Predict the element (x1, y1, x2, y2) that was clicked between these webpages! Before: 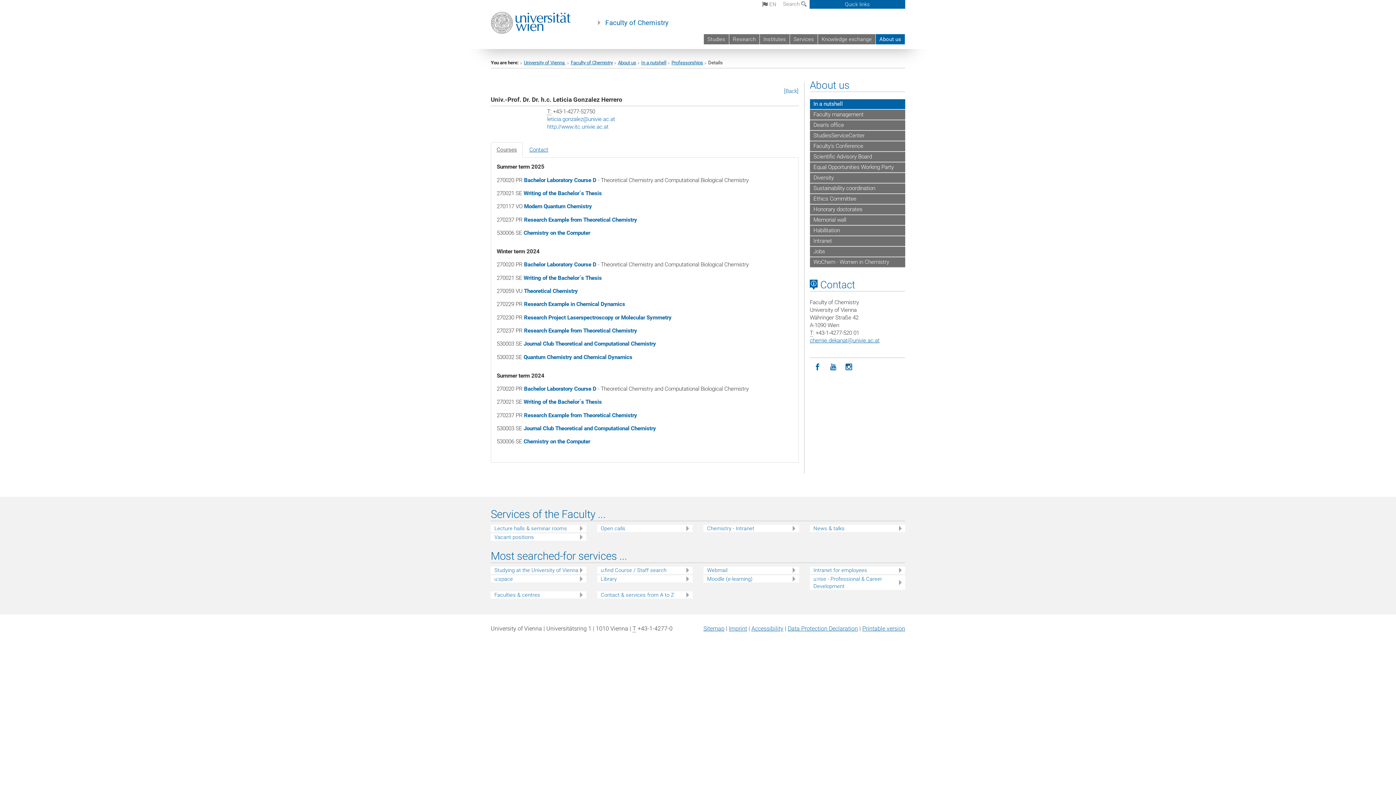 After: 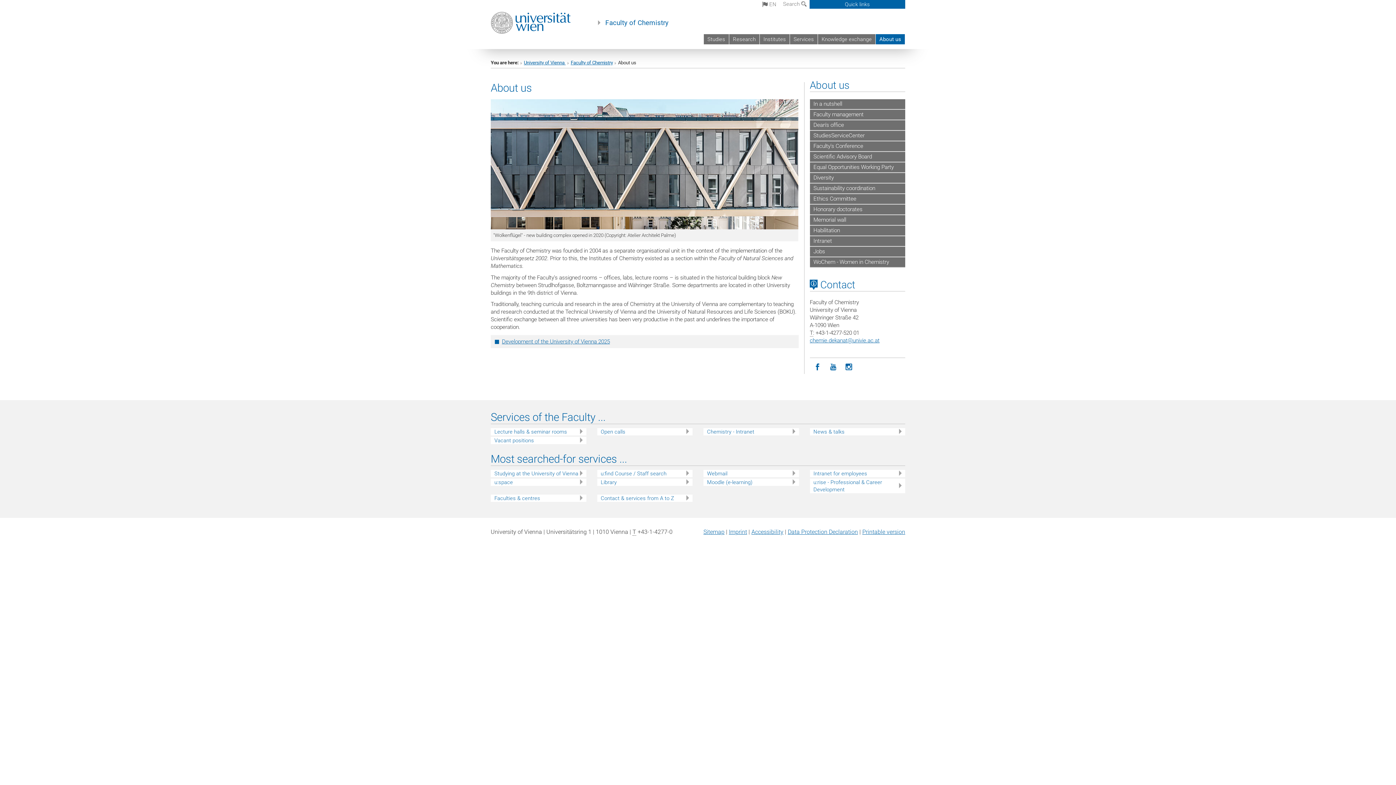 Action: bbox: (618, 60, 636, 65) label: About us